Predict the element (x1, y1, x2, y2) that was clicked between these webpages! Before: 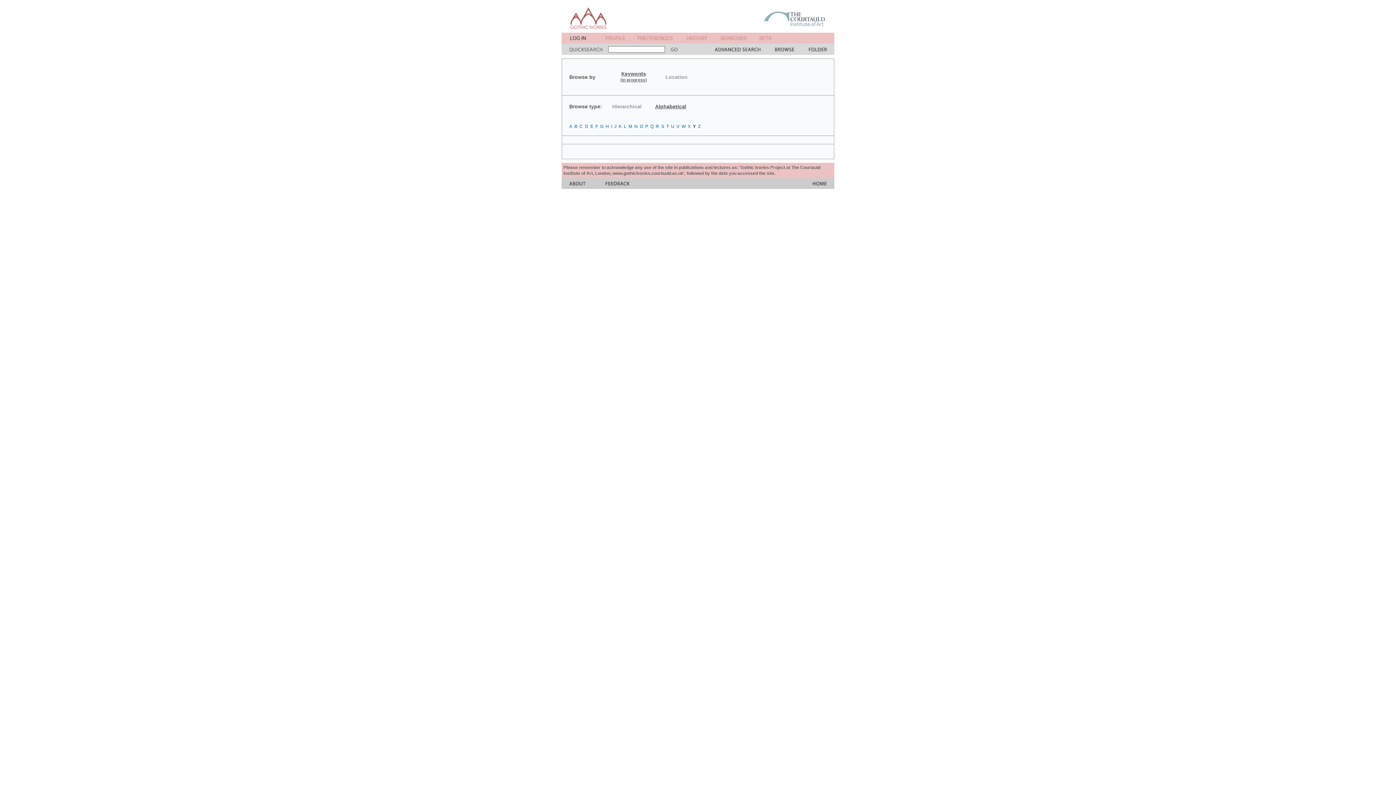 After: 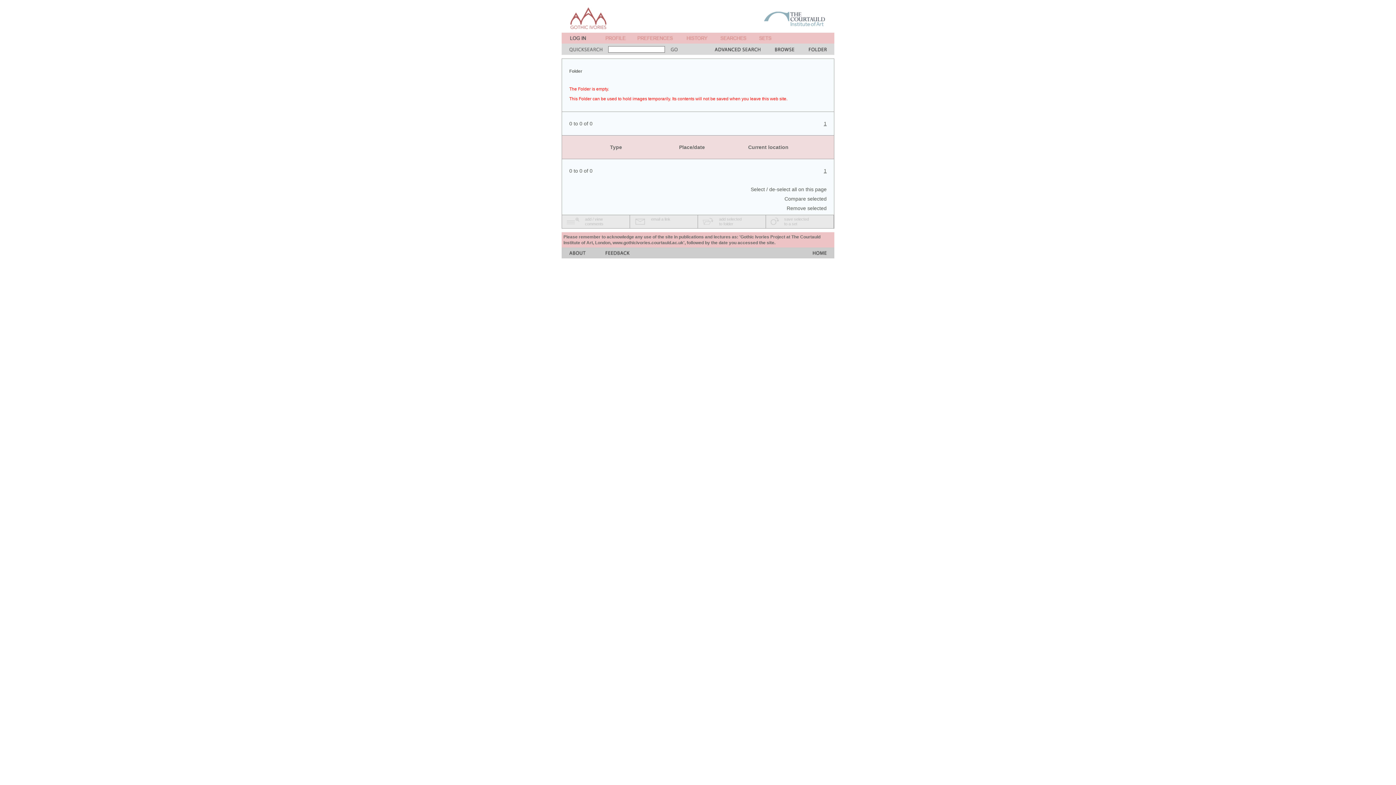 Action: bbox: (809, 49, 826, 56)